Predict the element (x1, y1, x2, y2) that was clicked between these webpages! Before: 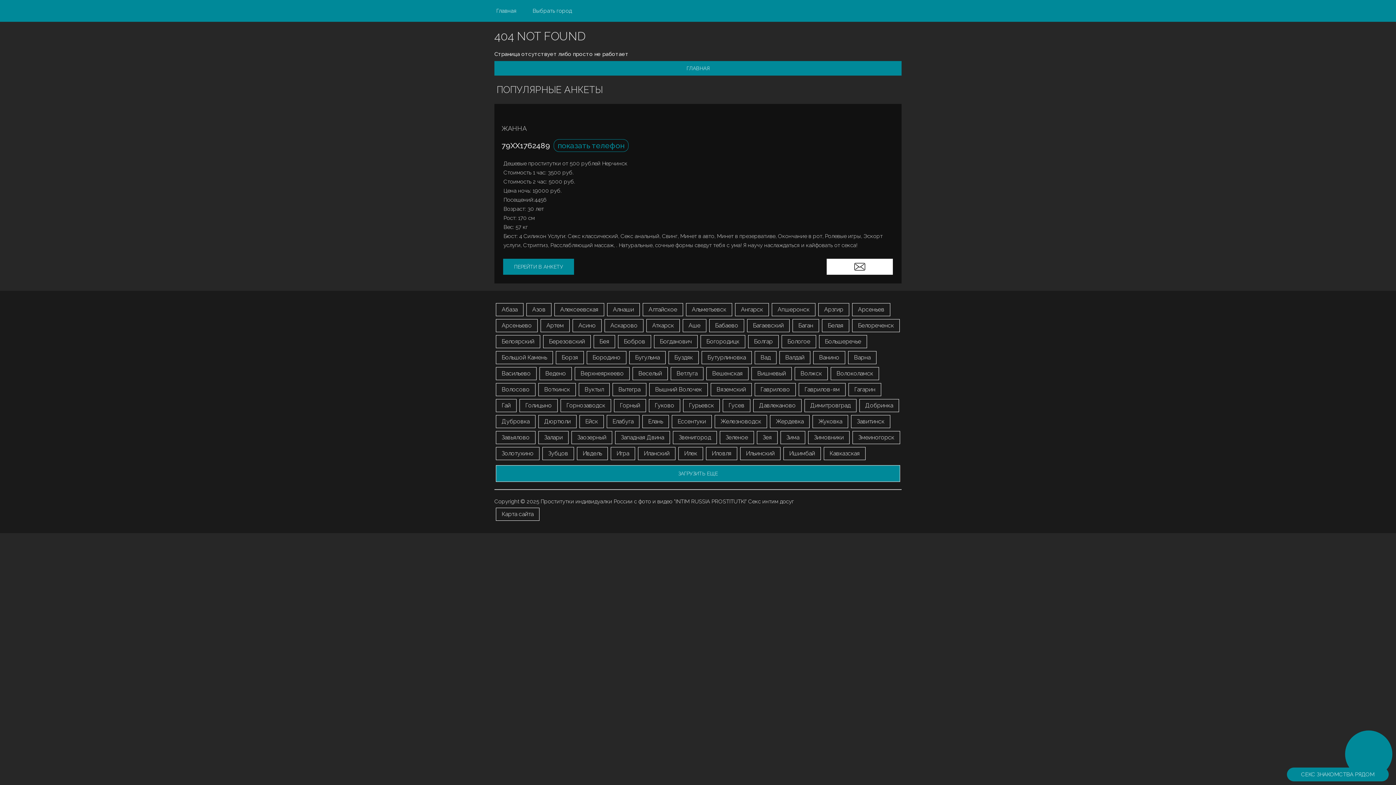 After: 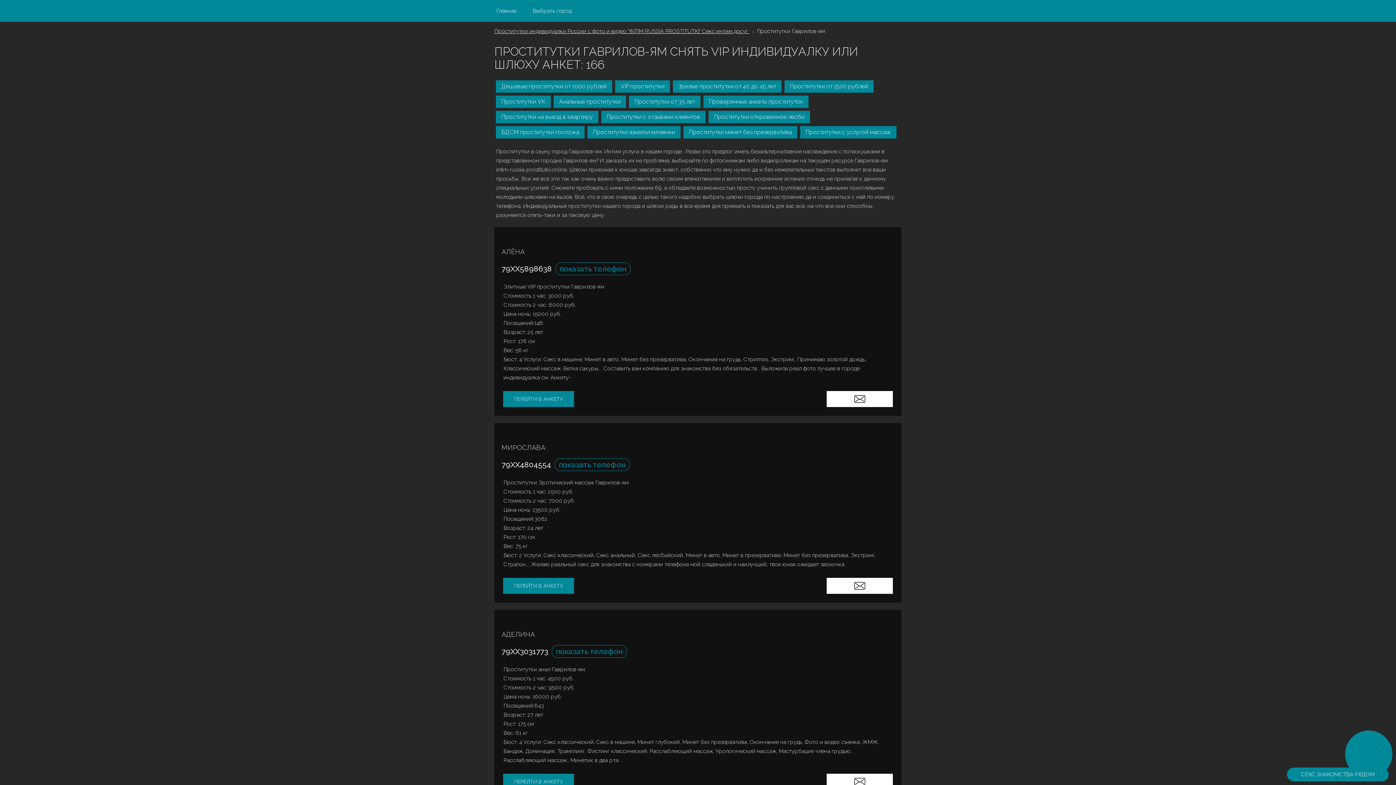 Action: bbox: (798, 383, 845, 396) label: Гаврилов-ям